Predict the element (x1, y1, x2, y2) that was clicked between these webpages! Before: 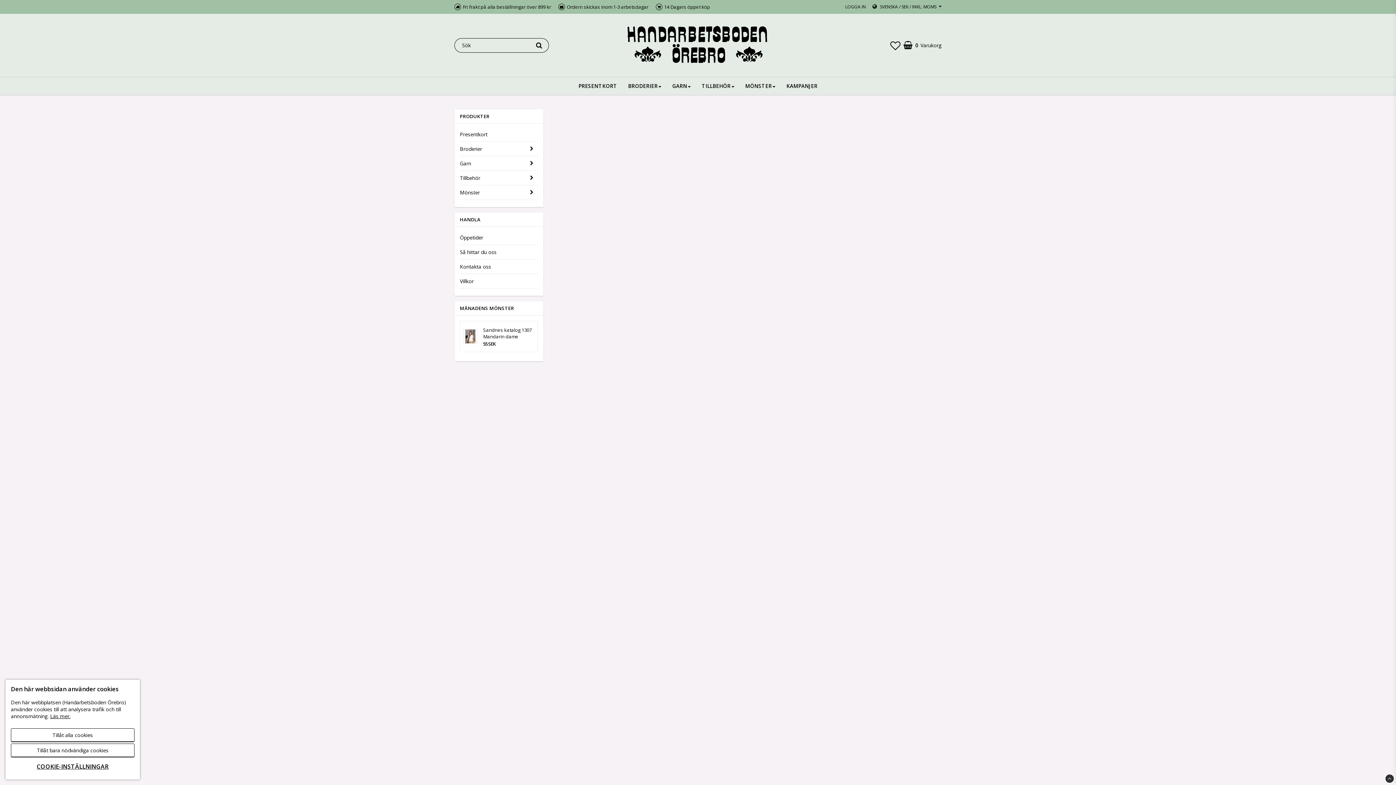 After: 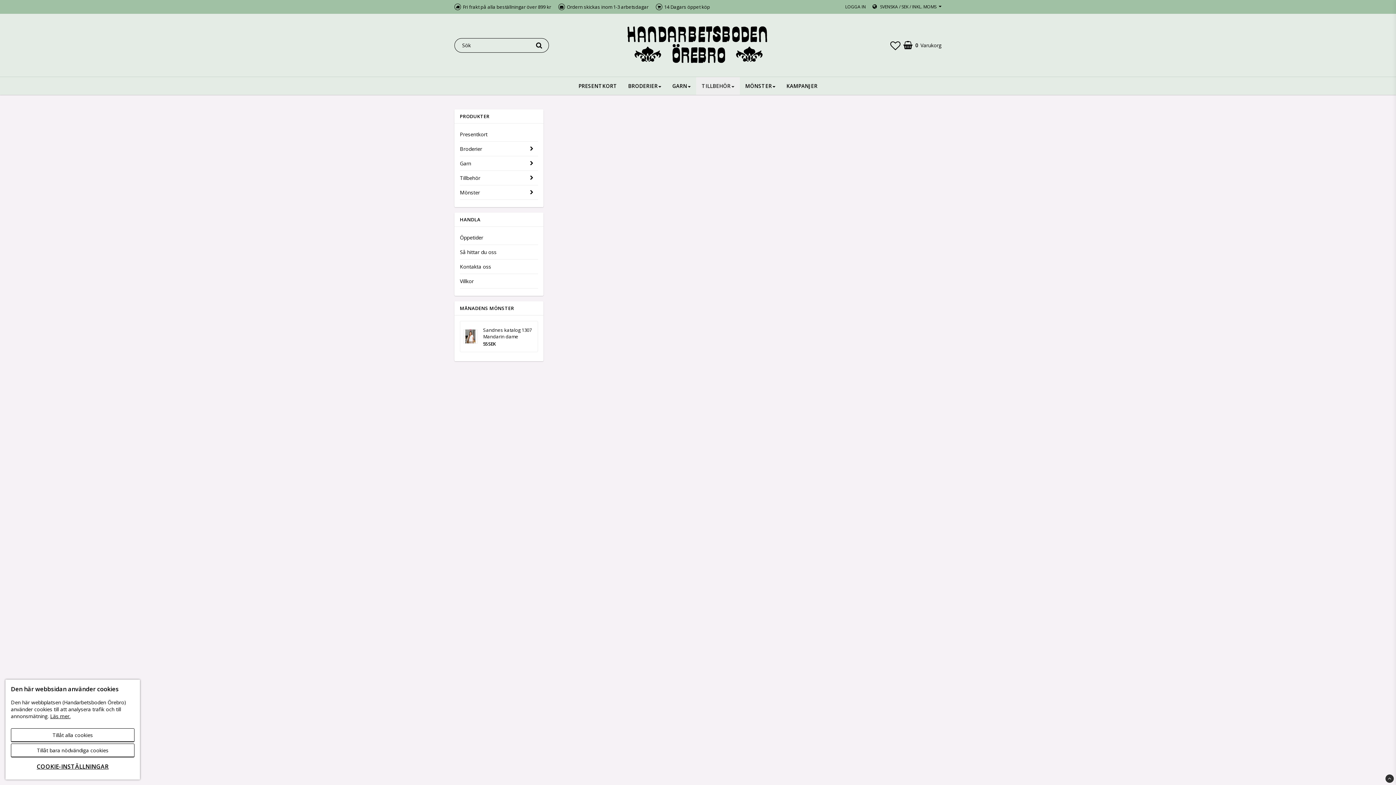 Action: label: TILLBEHÖR bbox: (696, 77, 739, 95)